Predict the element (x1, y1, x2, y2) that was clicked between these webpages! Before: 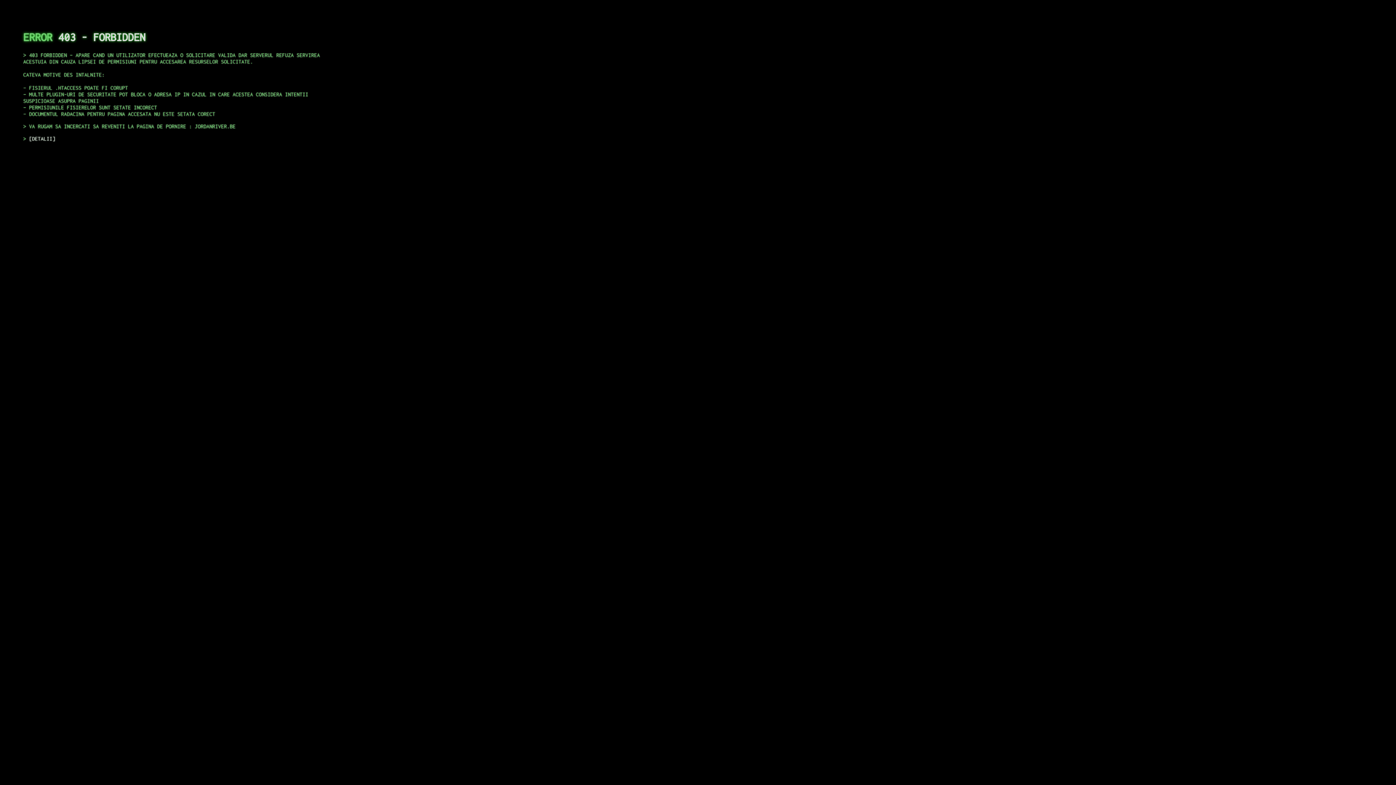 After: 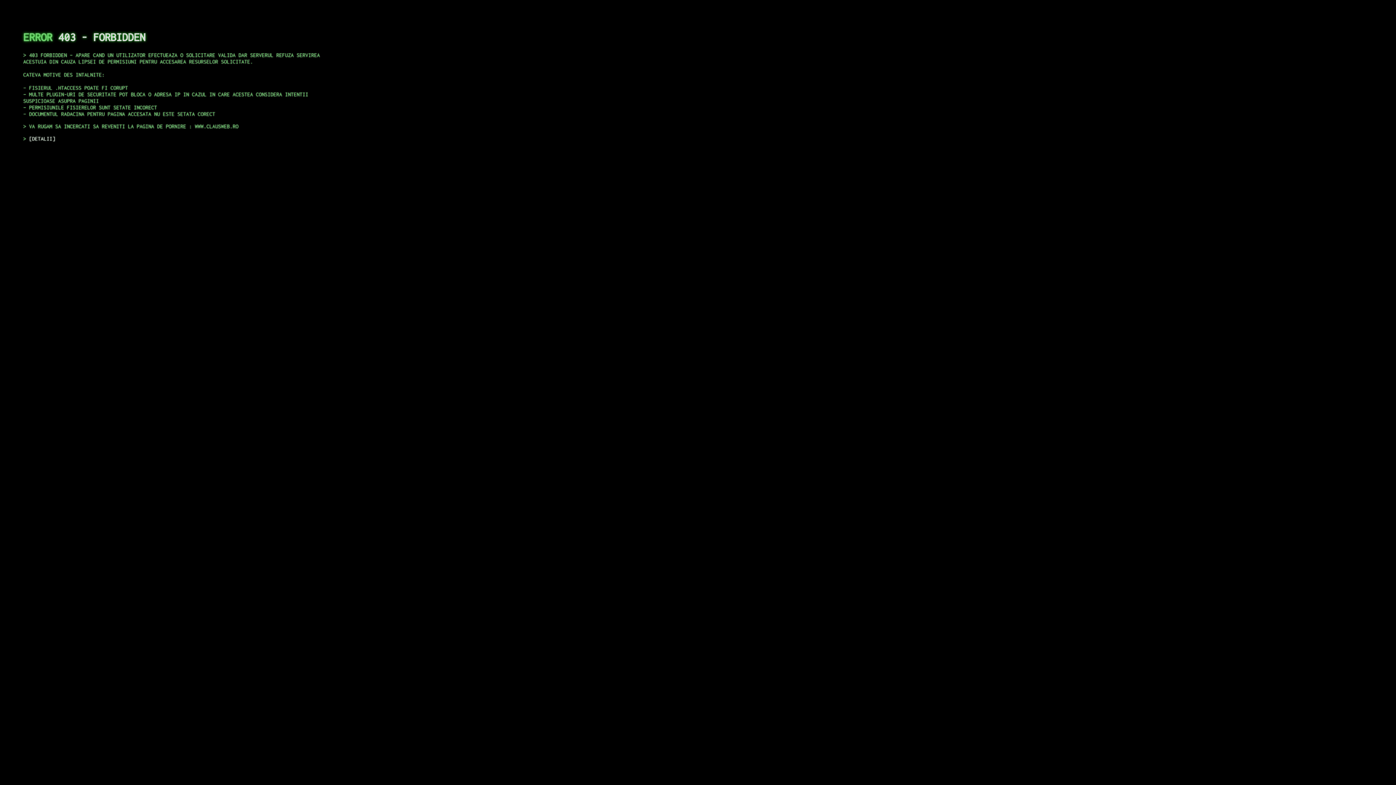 Action: label: DETALII bbox: (29, 135, 55, 141)